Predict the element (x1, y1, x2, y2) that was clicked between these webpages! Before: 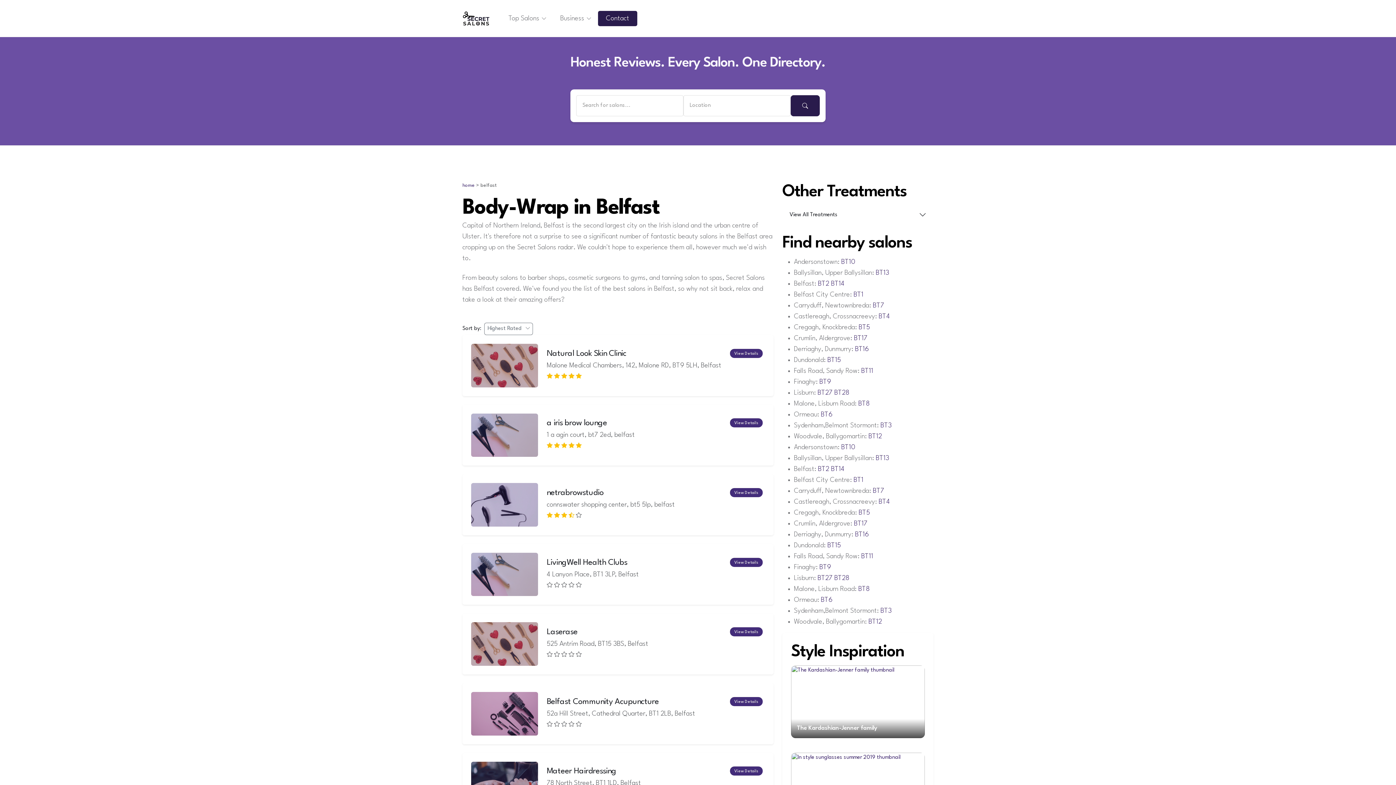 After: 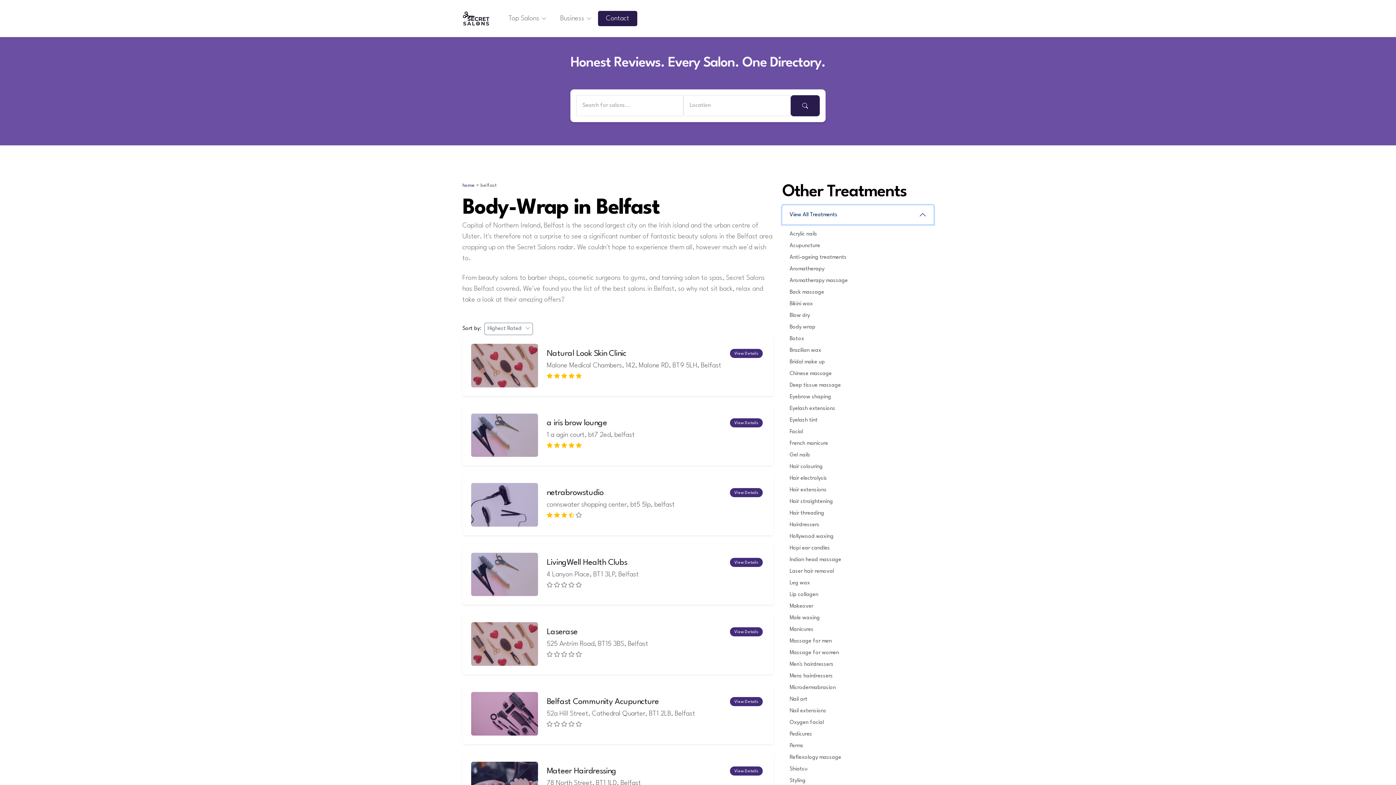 Action: label: View All Treatments bbox: (782, 205, 933, 224)